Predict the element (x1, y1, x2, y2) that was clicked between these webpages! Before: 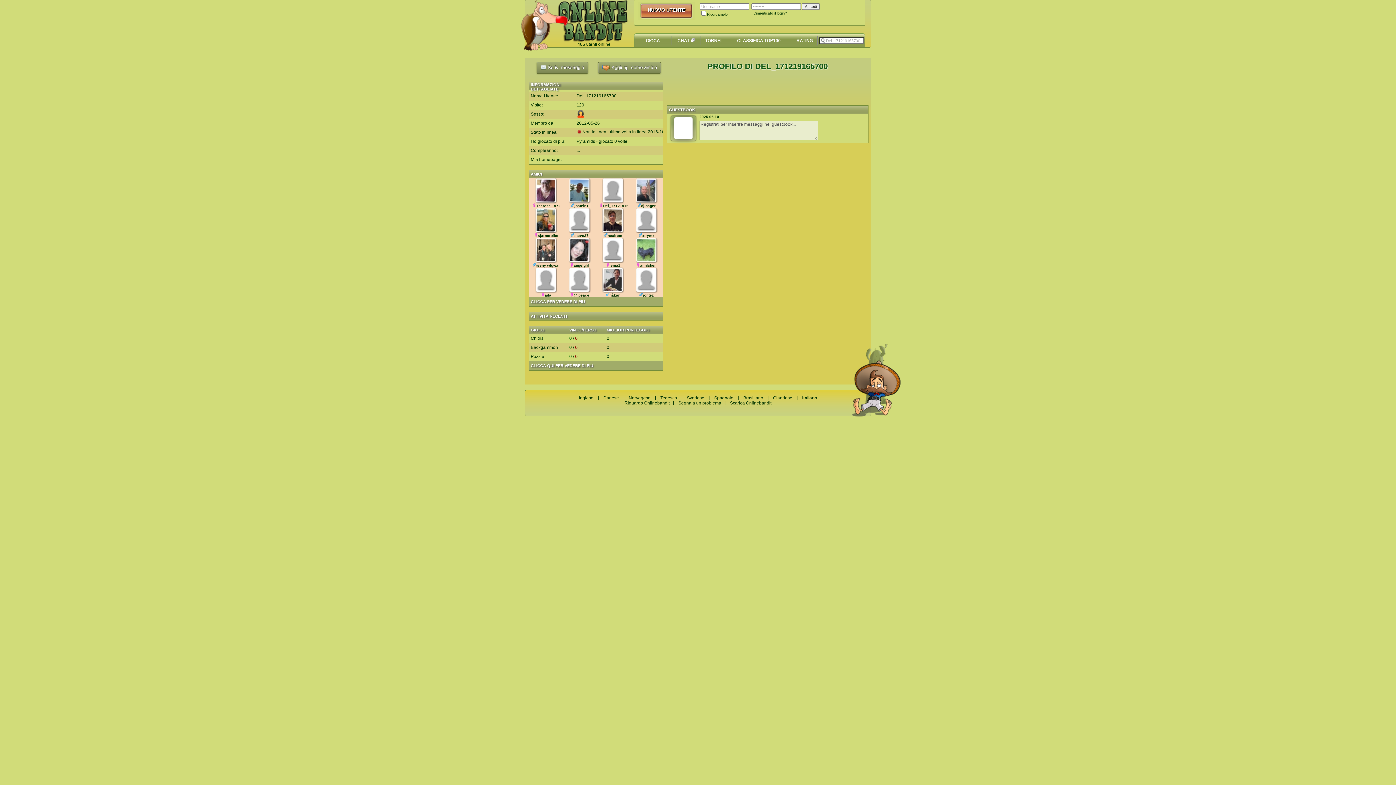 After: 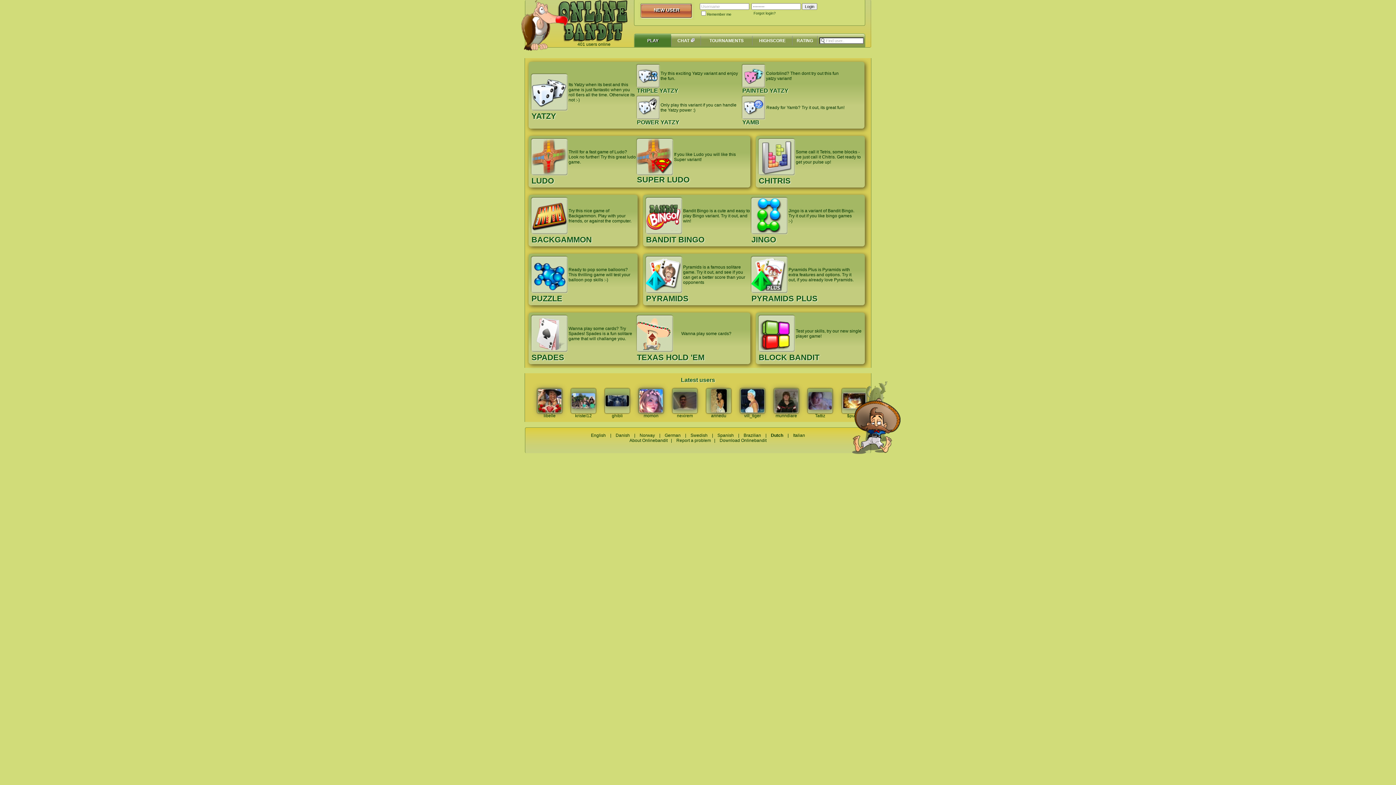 Action: bbox: (773, 395, 792, 400) label: Olandese